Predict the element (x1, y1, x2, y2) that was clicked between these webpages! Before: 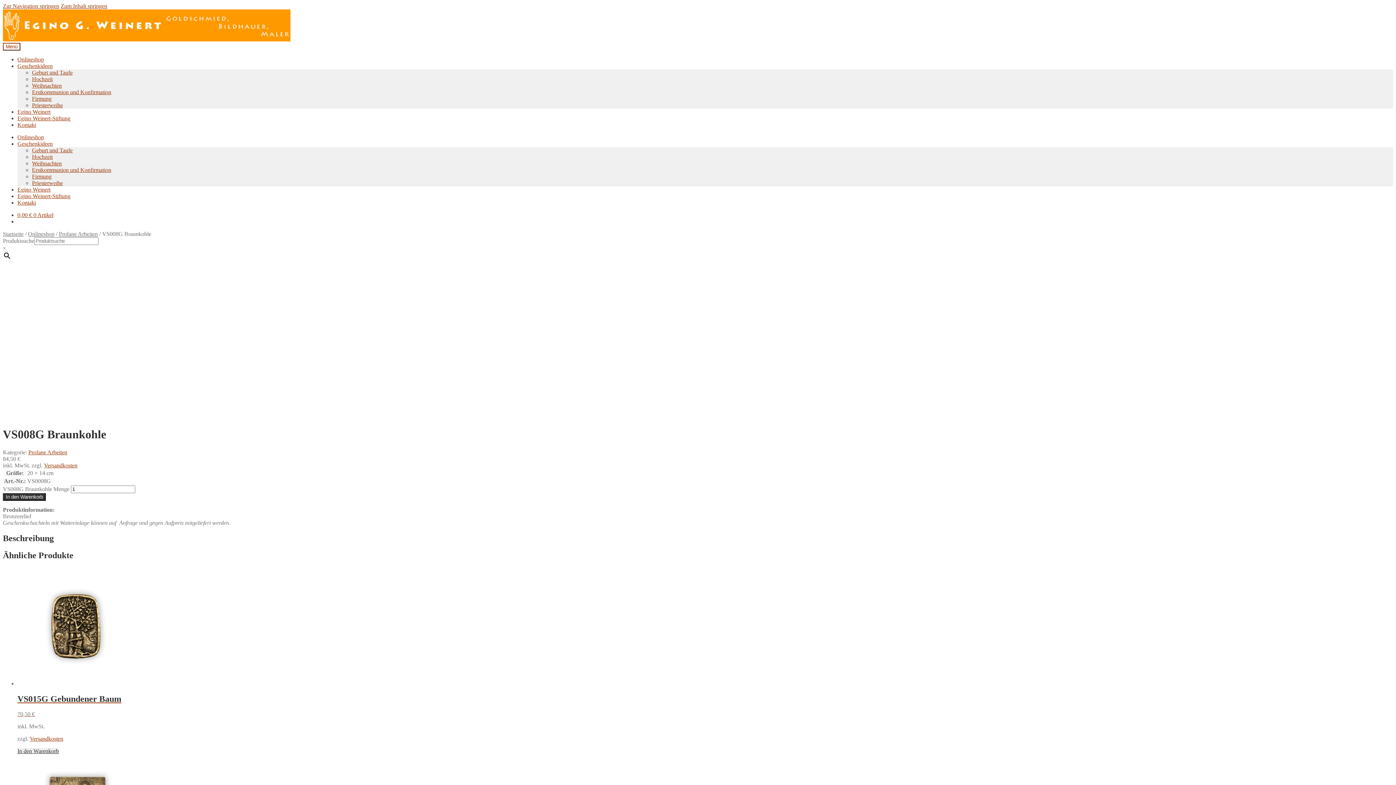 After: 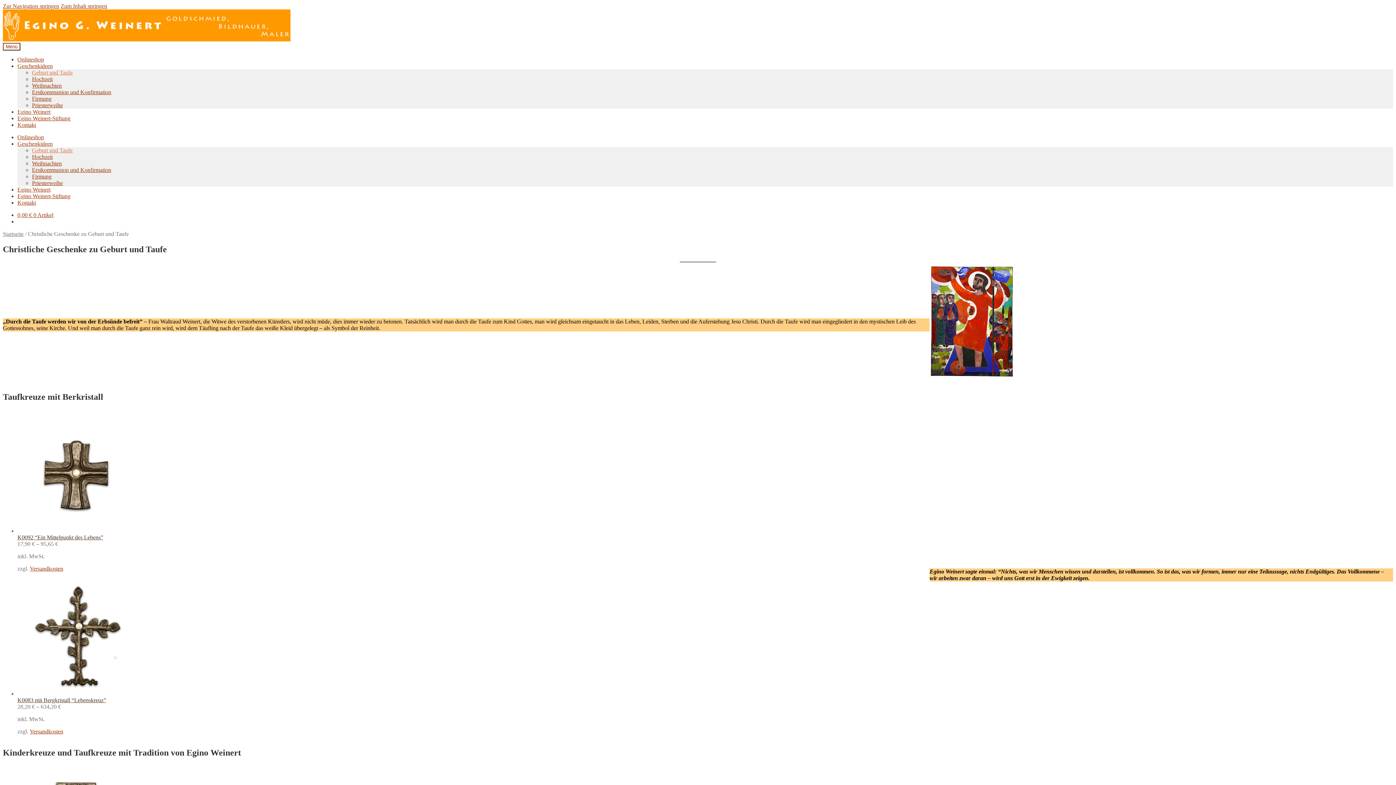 Action: bbox: (32, 147, 72, 153) label: Geburt und Taufe